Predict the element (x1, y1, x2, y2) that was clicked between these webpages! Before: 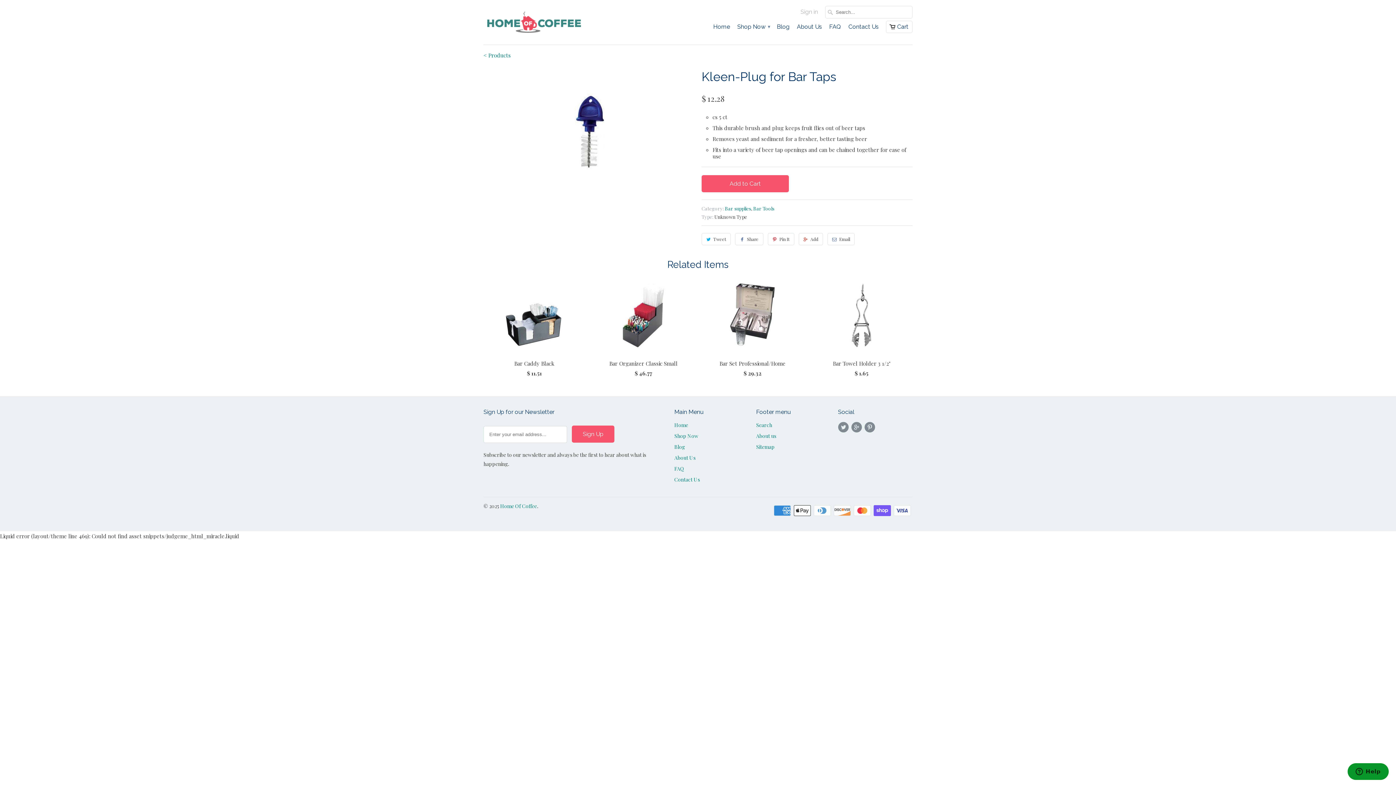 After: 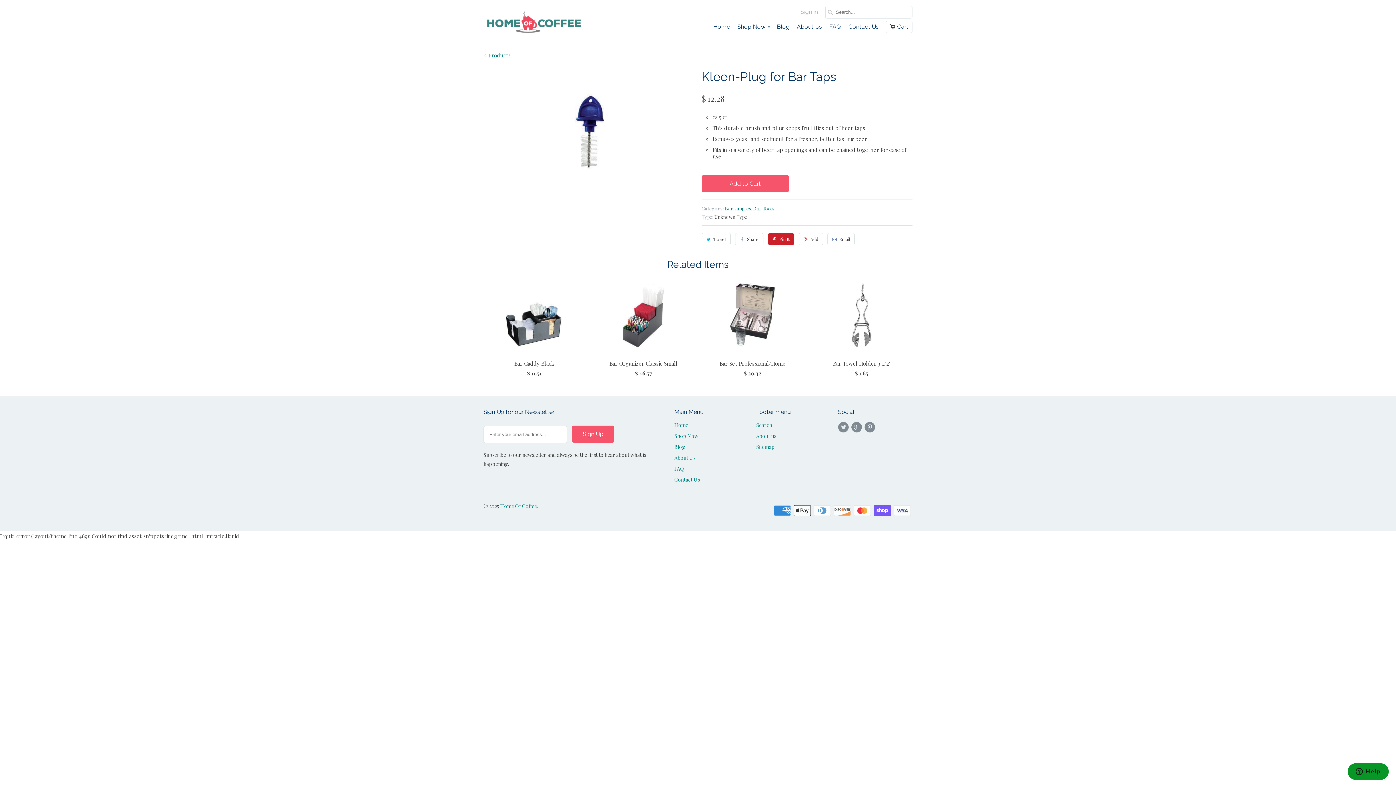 Action: label: Pin It bbox: (767, 232, 794, 245)